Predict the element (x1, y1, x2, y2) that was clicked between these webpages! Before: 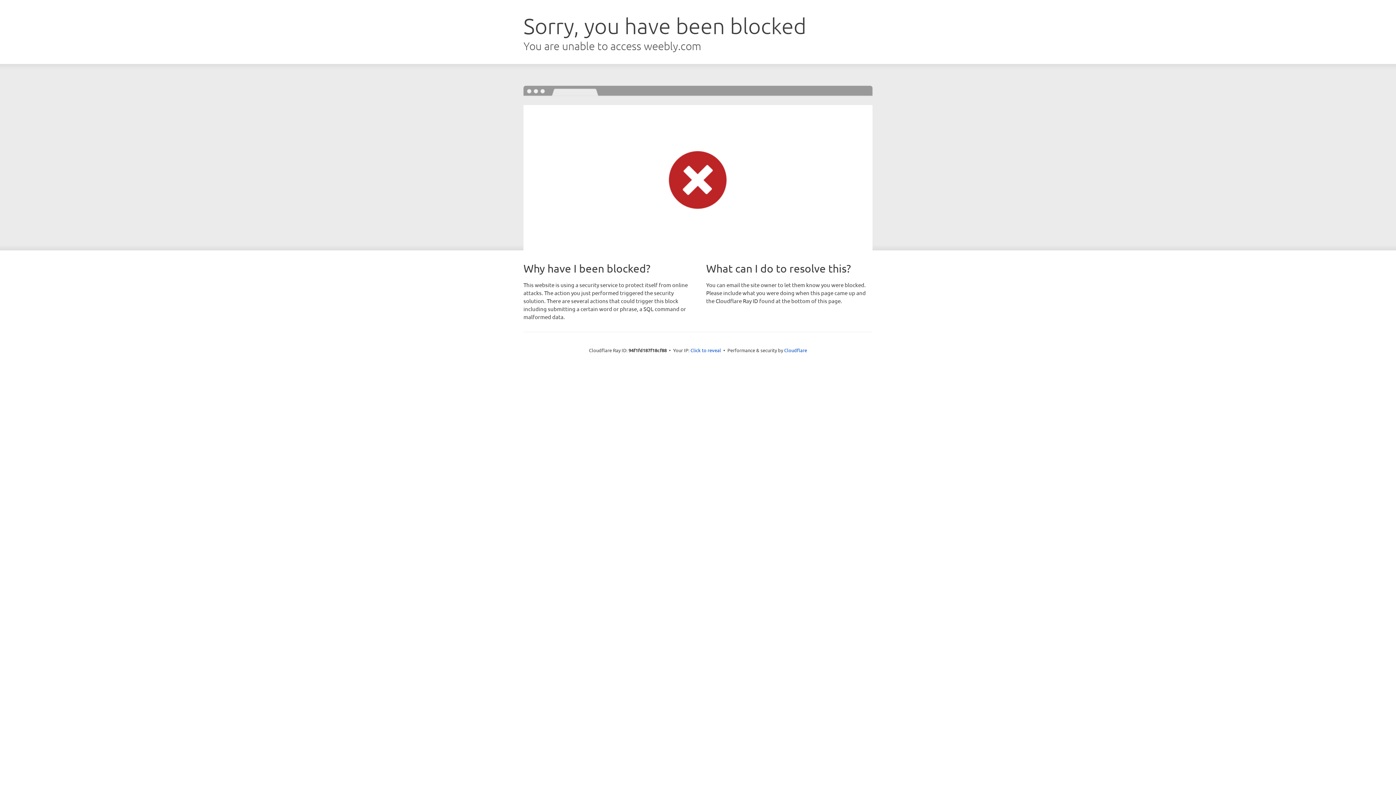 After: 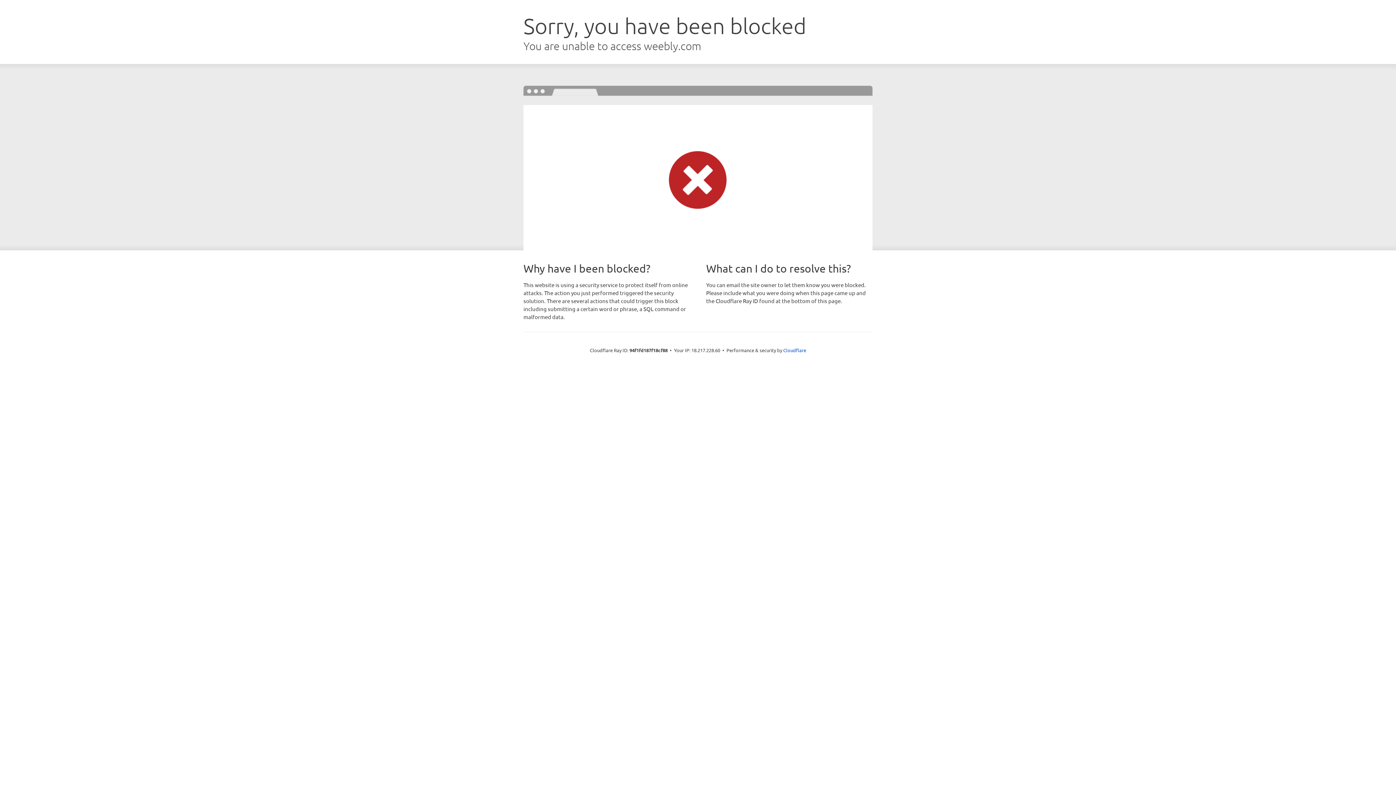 Action: bbox: (690, 346, 721, 353) label: Click to reveal